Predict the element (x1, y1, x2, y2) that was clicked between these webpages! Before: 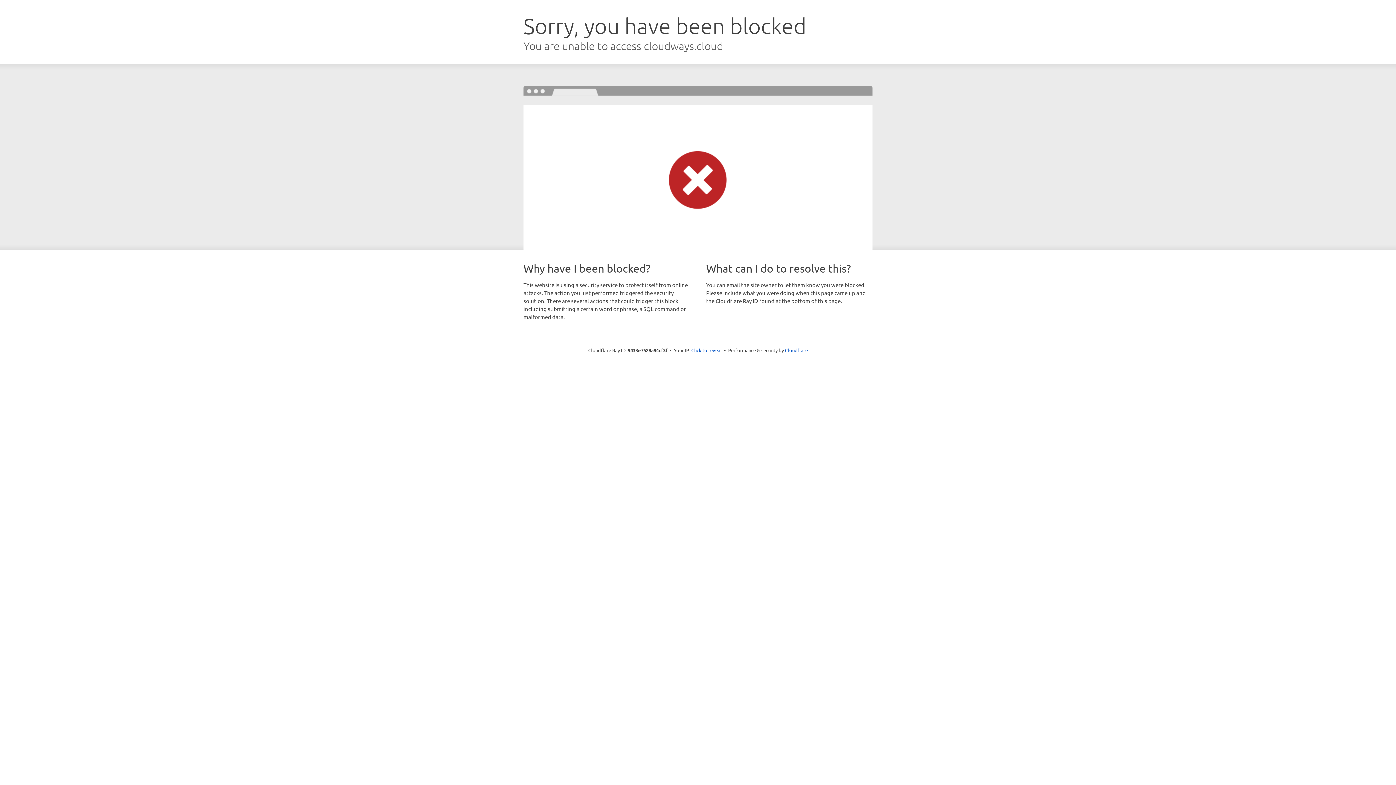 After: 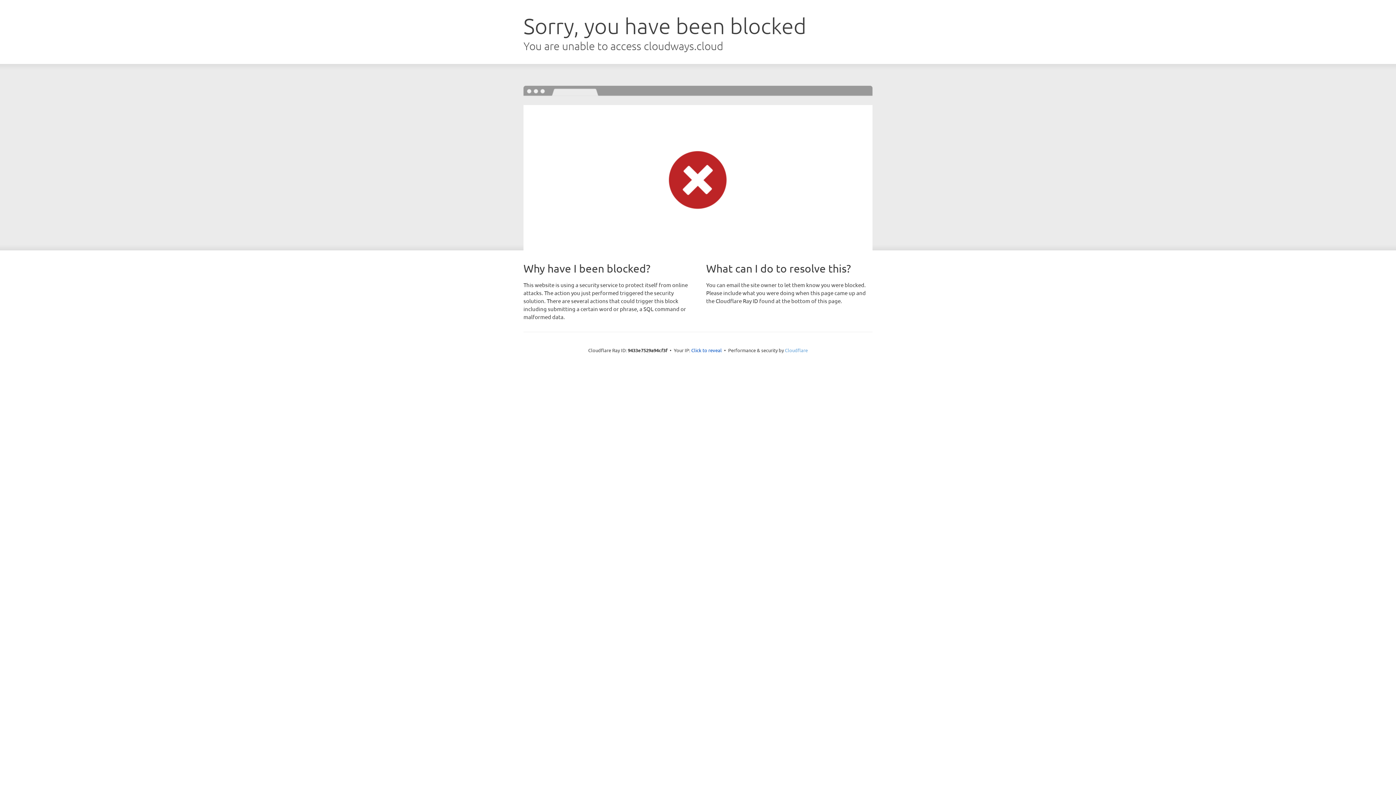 Action: bbox: (785, 347, 808, 353) label: Cloudflare